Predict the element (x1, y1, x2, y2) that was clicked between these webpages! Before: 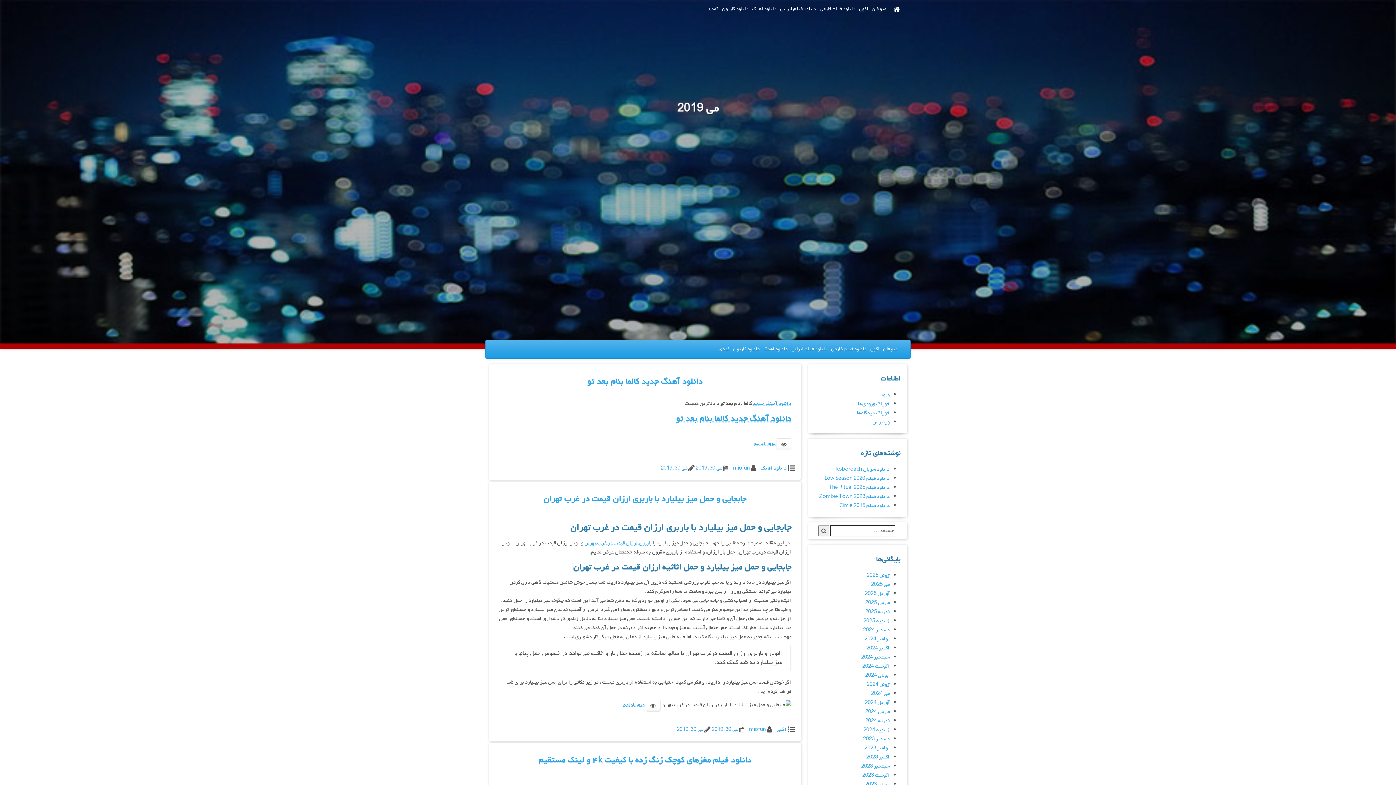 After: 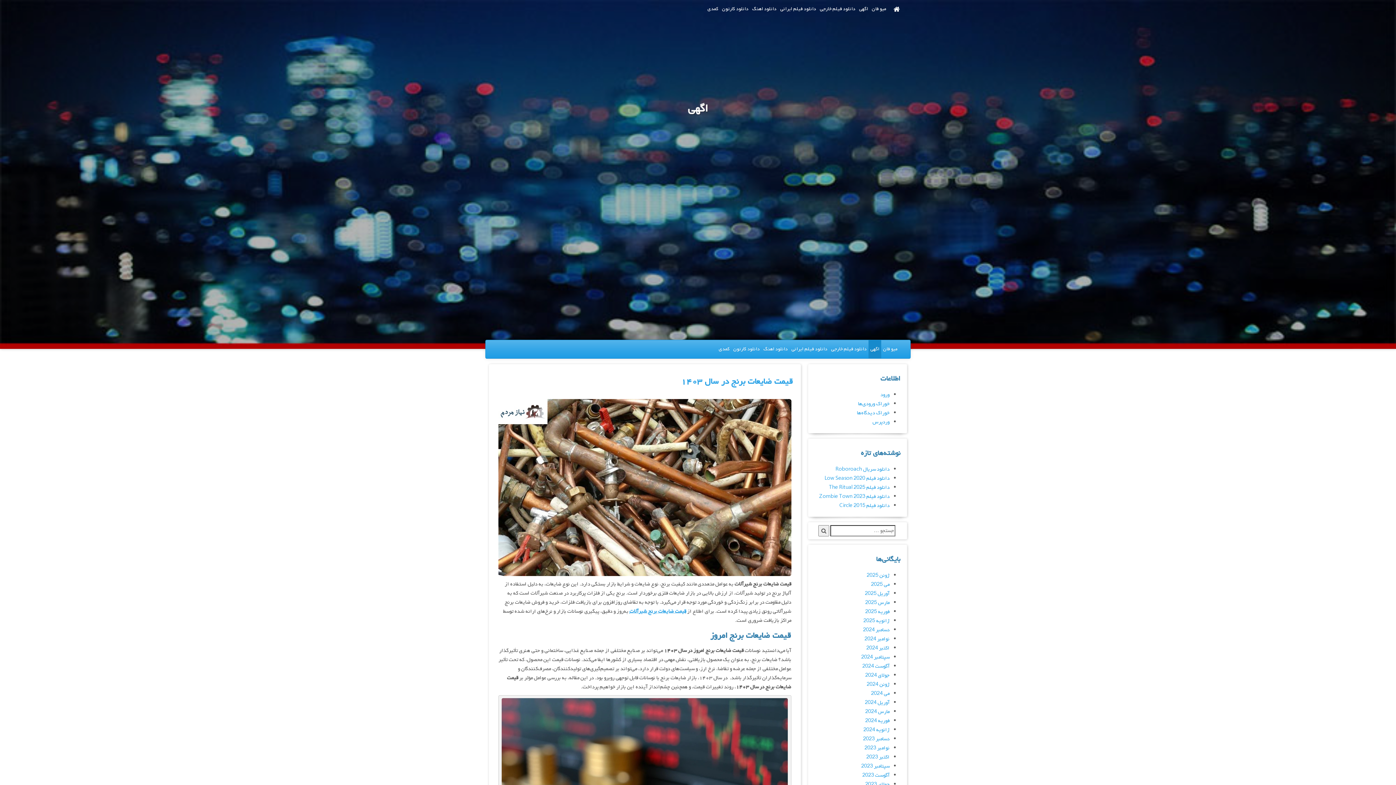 Action: bbox: (776, 725, 786, 734) label: اگهی